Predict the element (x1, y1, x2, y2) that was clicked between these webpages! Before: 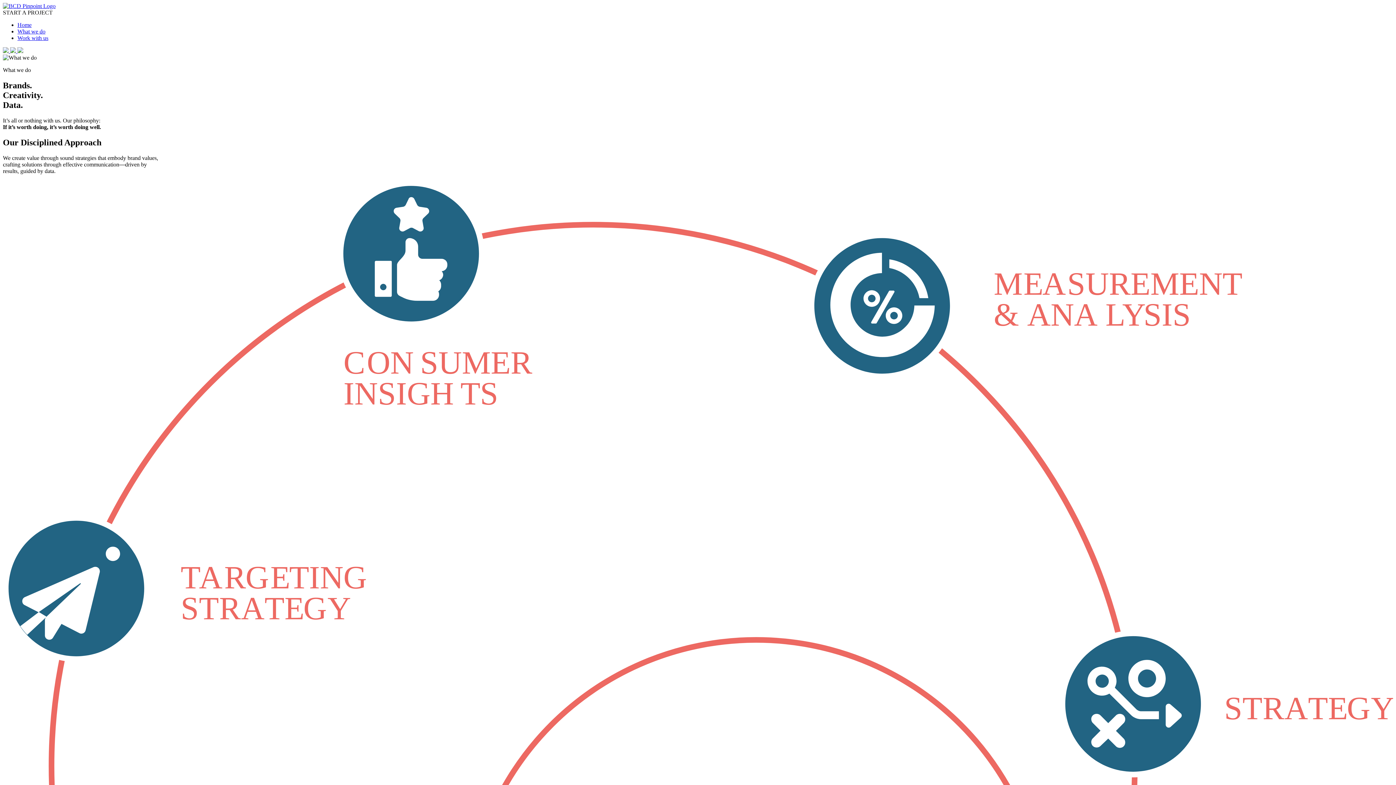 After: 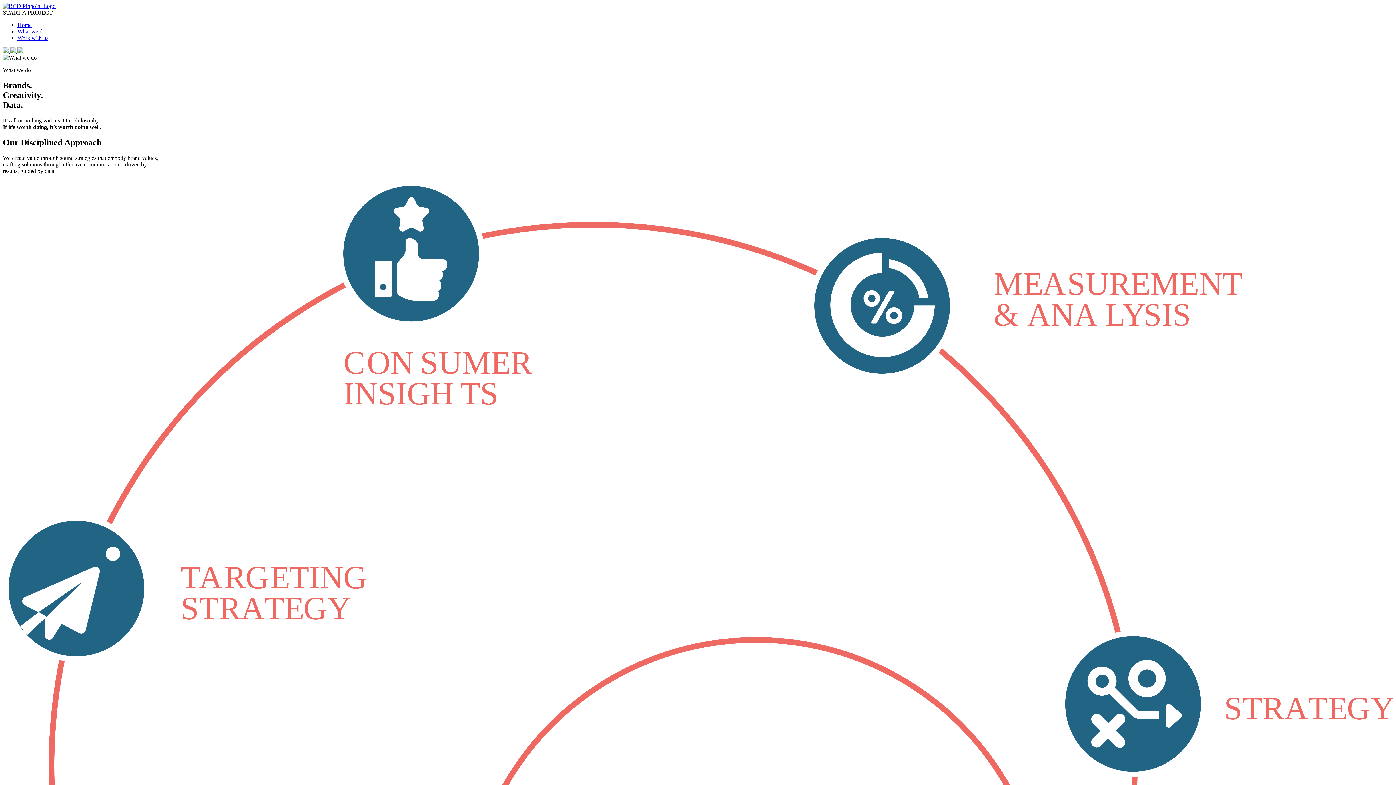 Action: bbox: (10, 48, 17, 54) label:  